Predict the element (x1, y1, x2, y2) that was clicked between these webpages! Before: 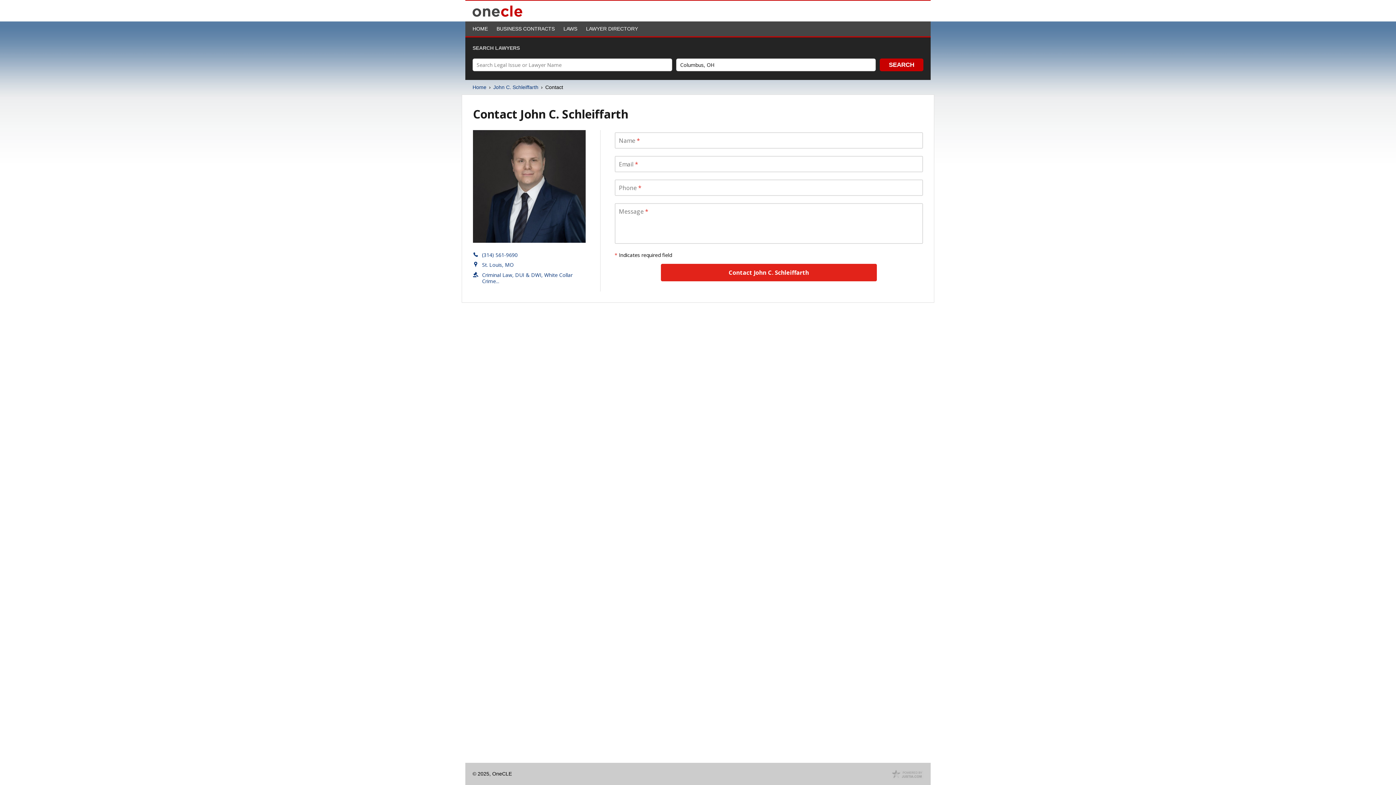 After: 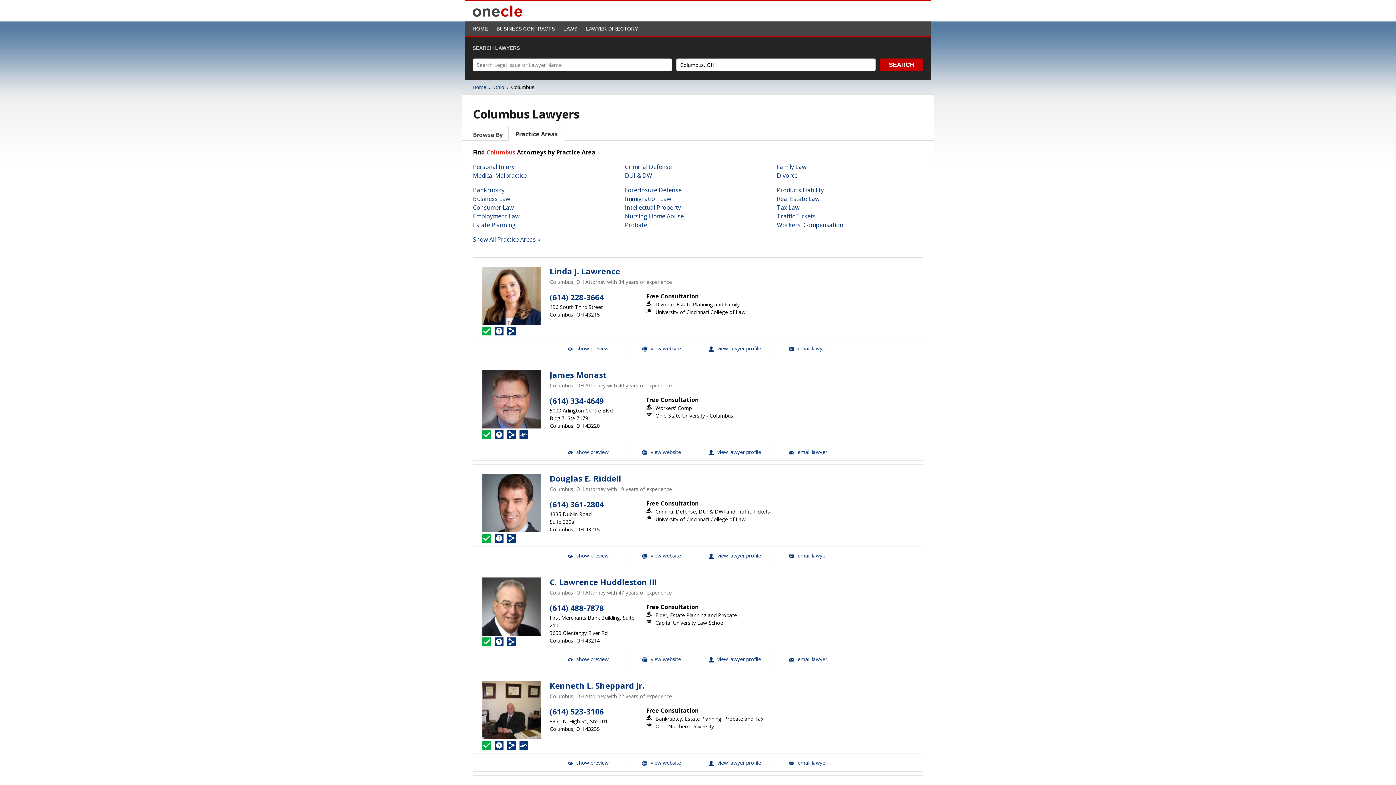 Action: bbox: (880, 58, 923, 71) label: SEARCH